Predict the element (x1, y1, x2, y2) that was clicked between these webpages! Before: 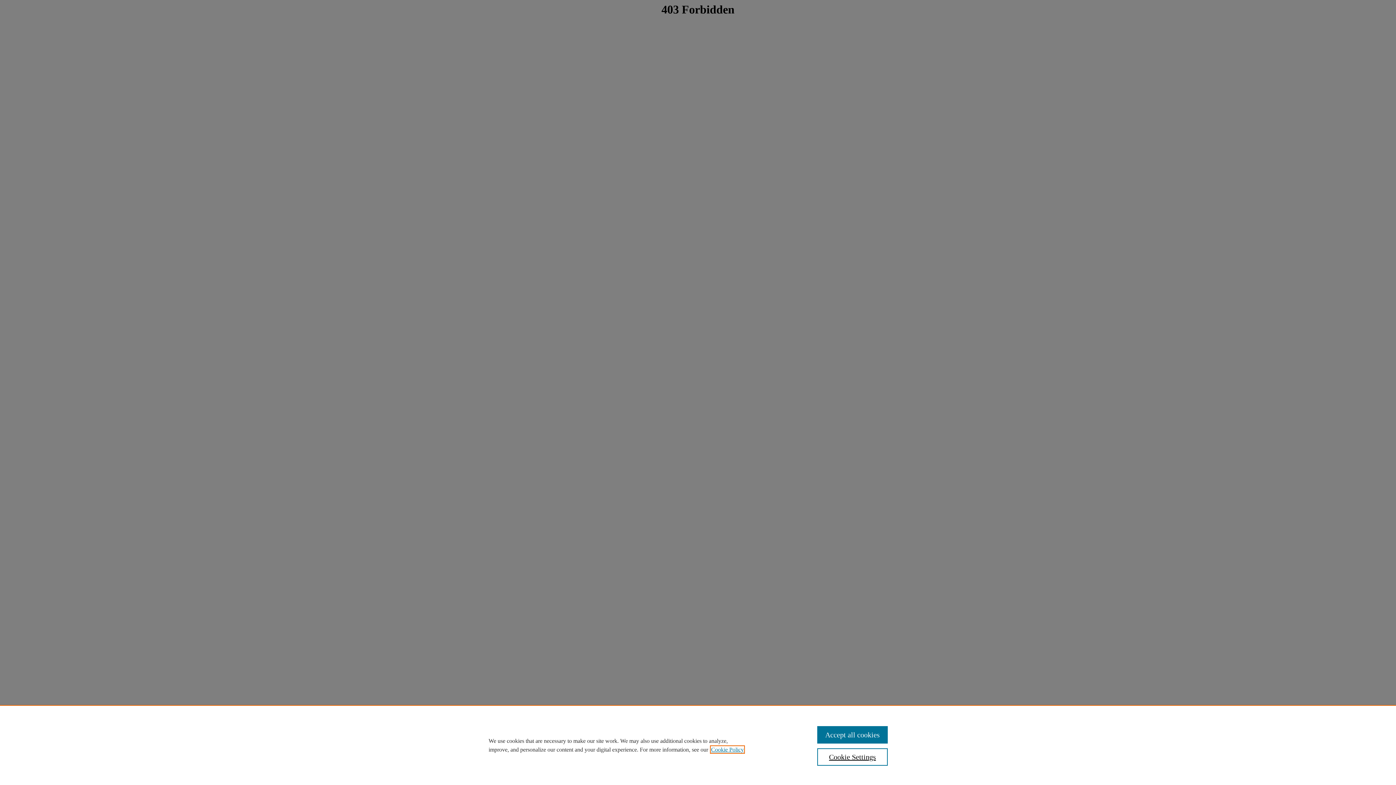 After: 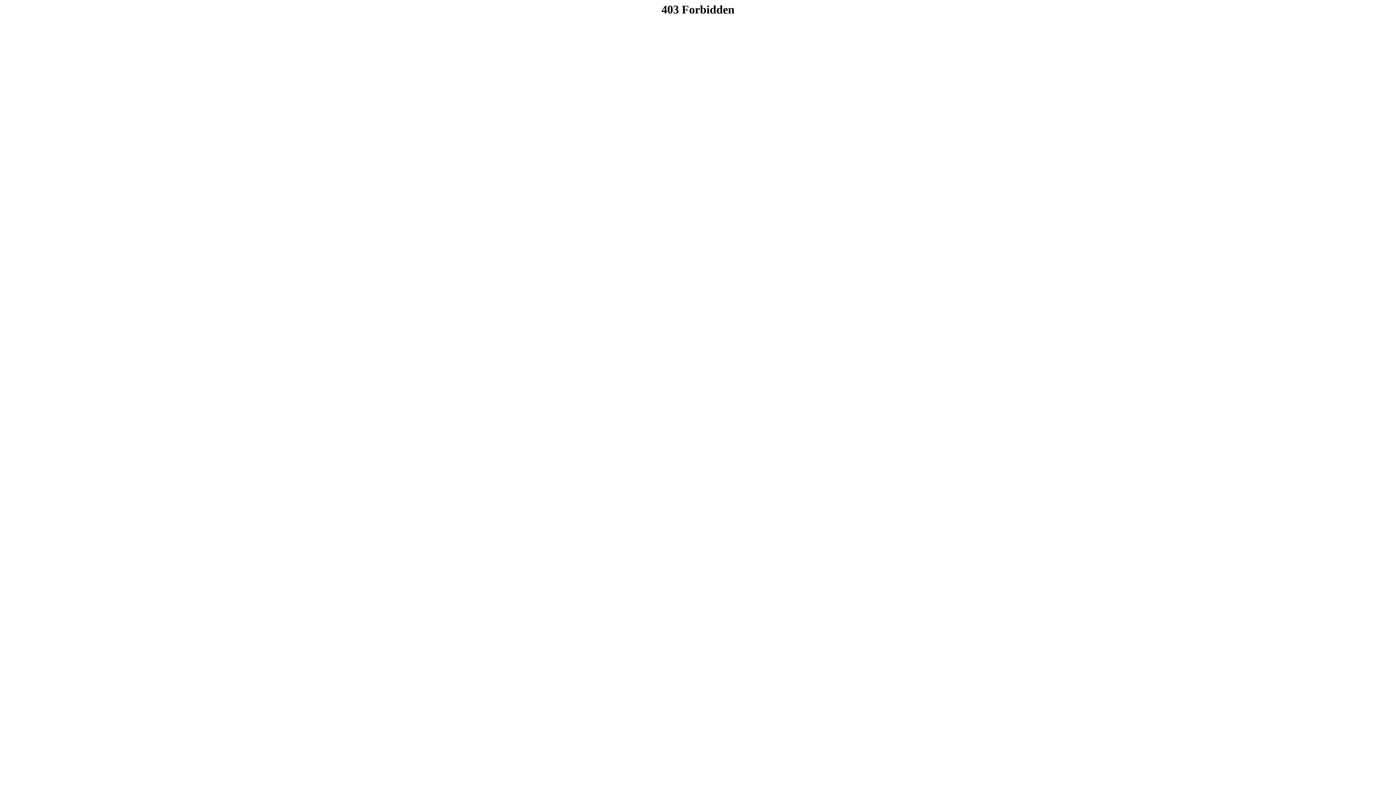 Action: label: Accept all cookies bbox: (817, 726, 887, 744)